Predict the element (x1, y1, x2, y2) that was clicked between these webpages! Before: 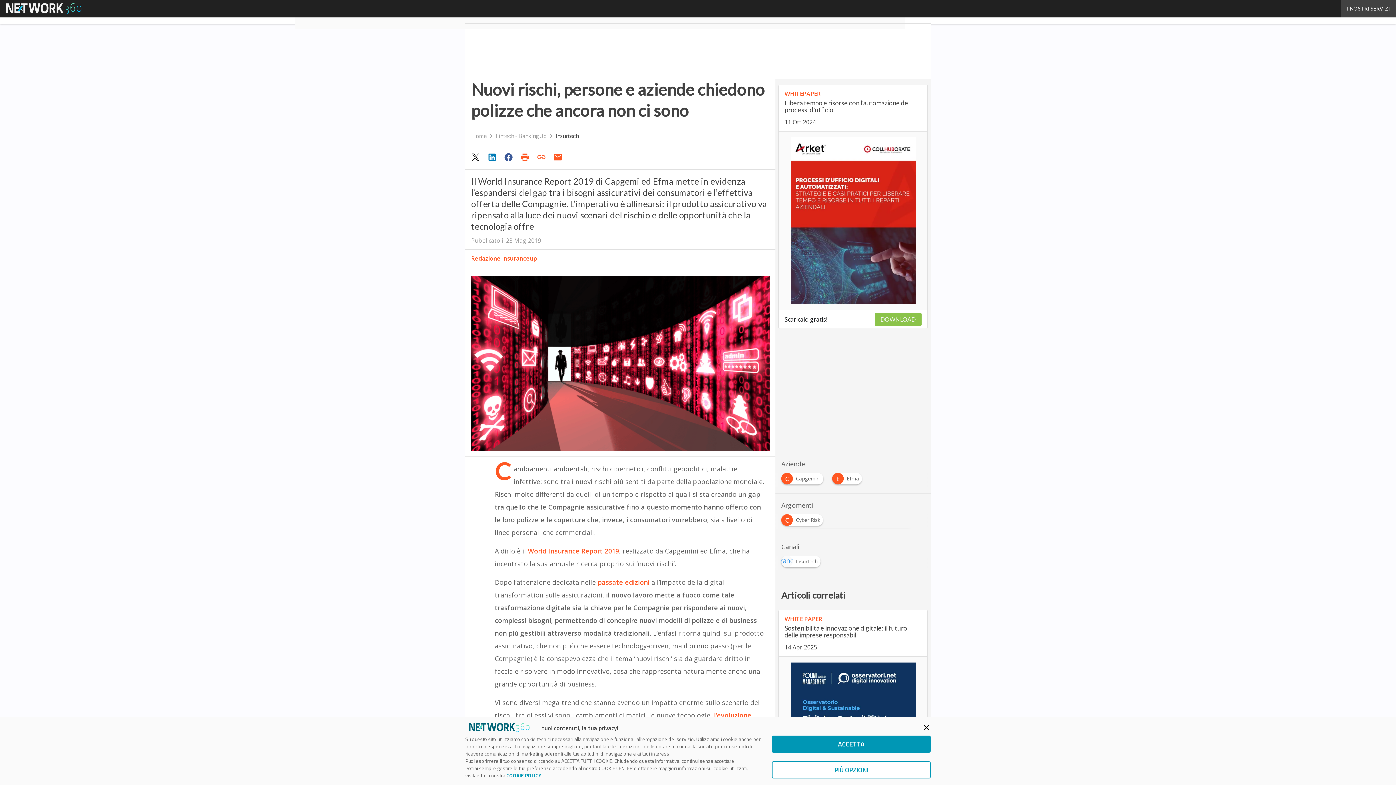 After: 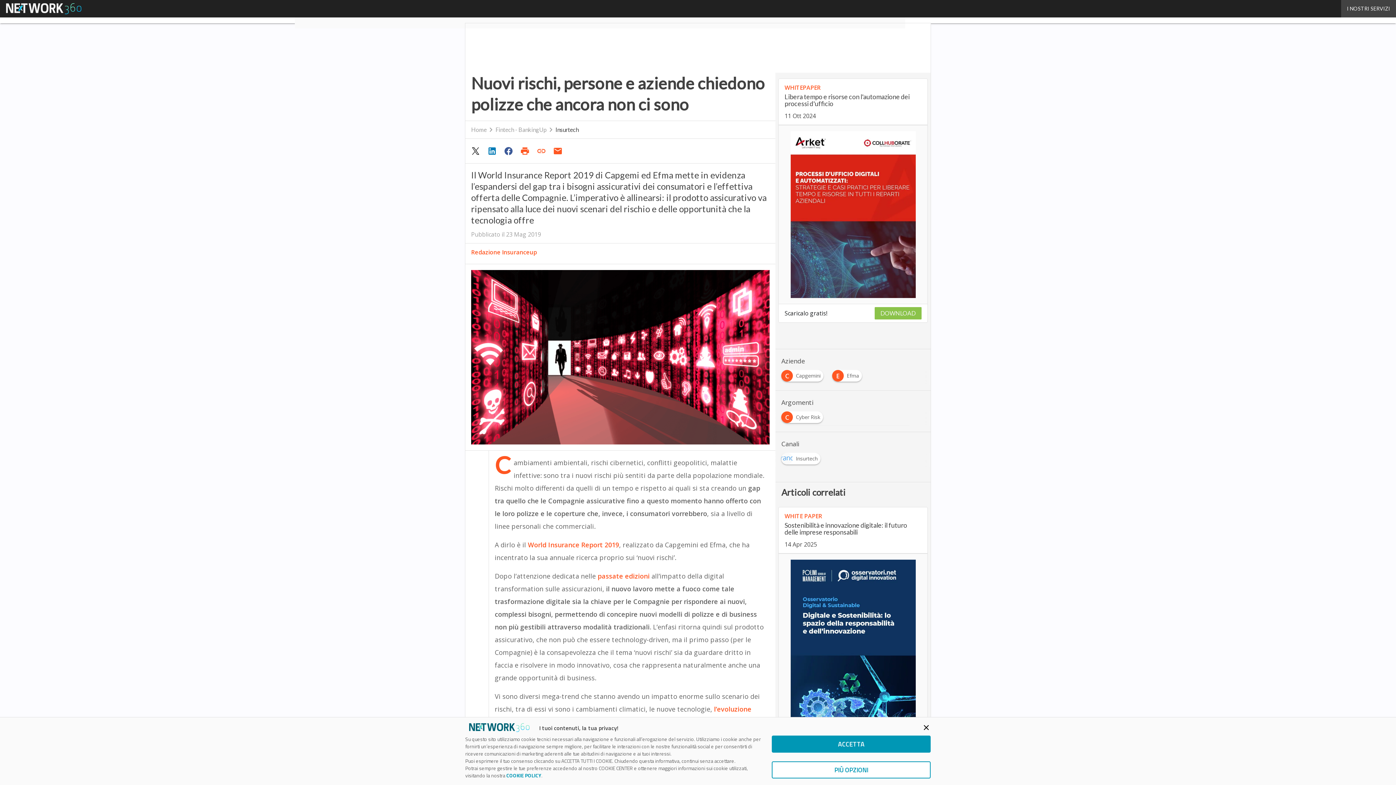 Action: label: WHITEPAPER

Libera tempo e risorse con l'automazione dei processi d'ufficio

11 Ott 2024 bbox: (778, 85, 927, 131)